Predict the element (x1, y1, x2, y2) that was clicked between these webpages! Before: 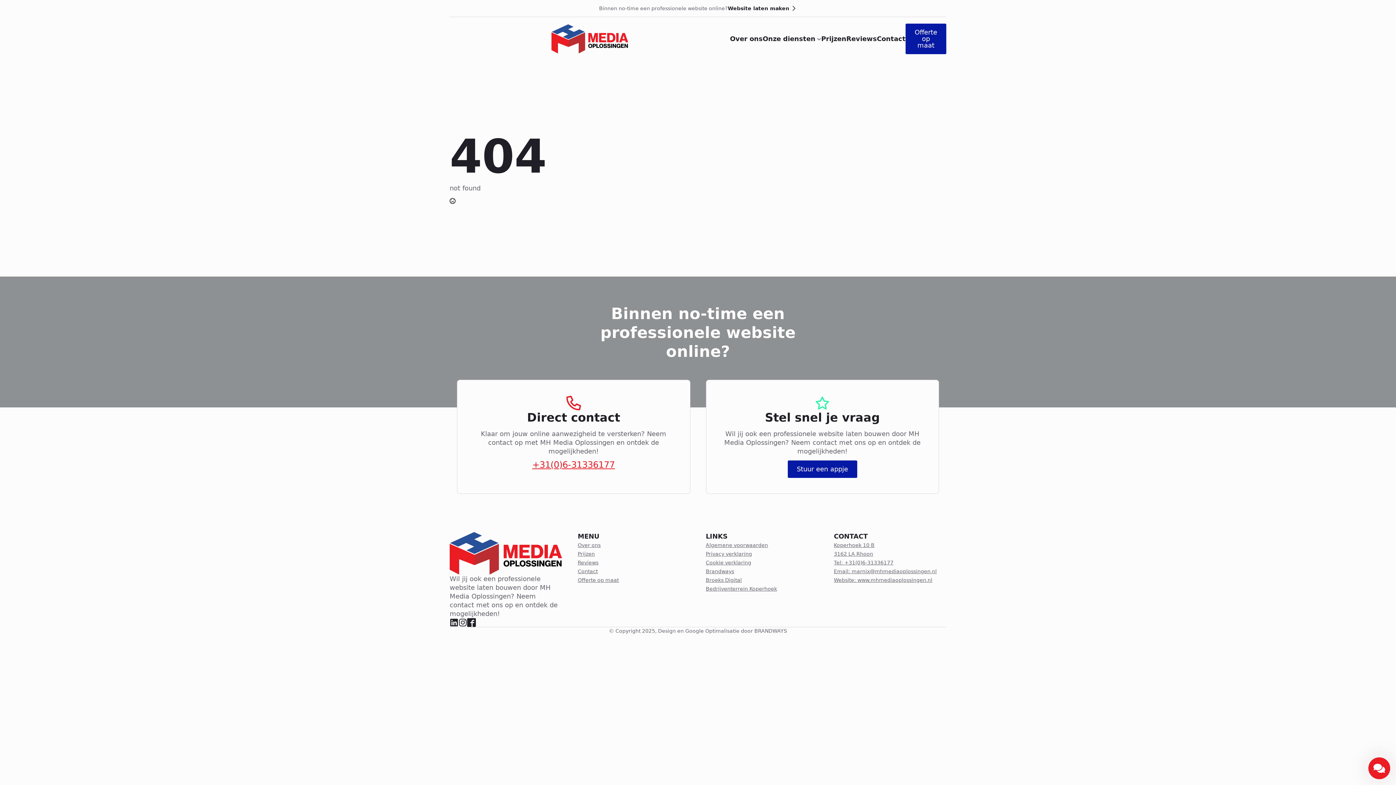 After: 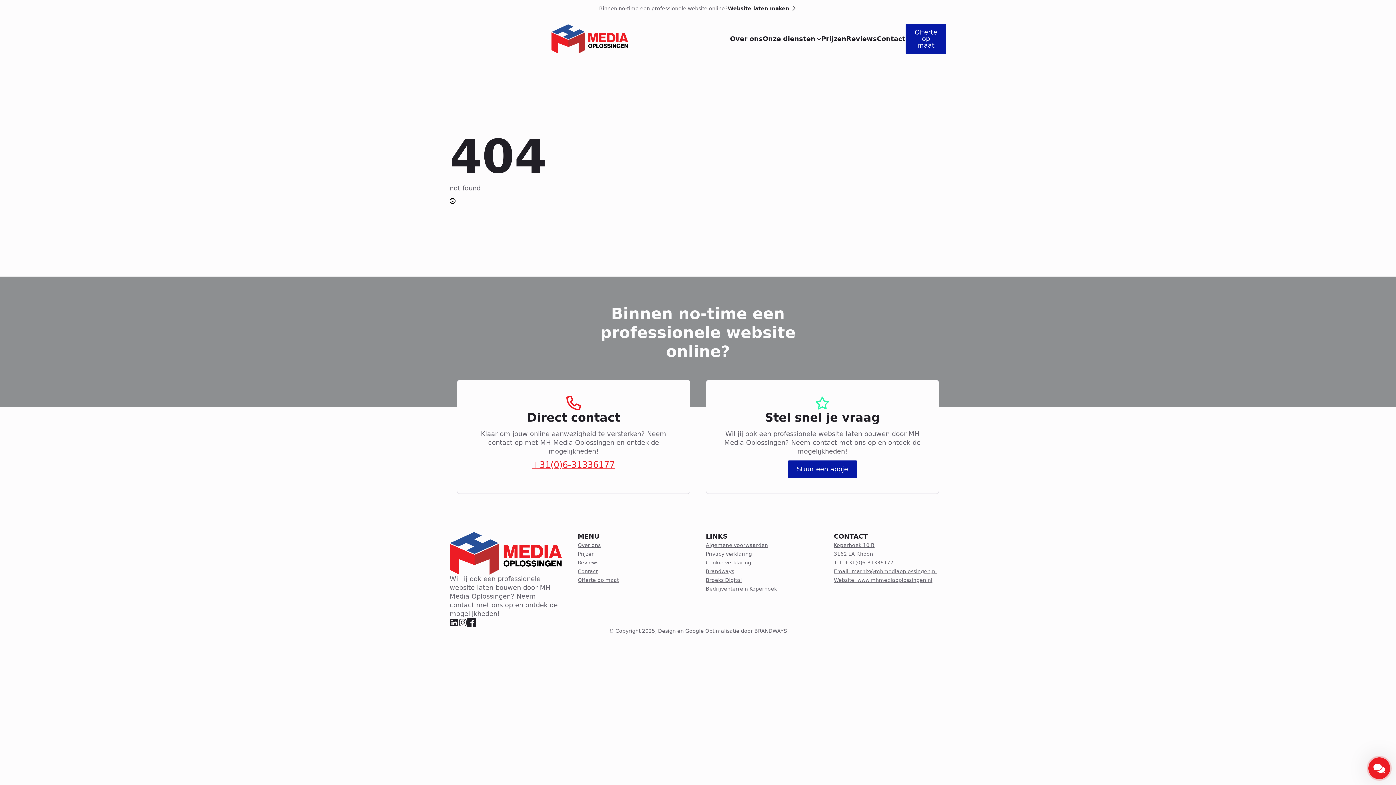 Action: bbox: (787, 460, 857, 478) label: Stuur een appje